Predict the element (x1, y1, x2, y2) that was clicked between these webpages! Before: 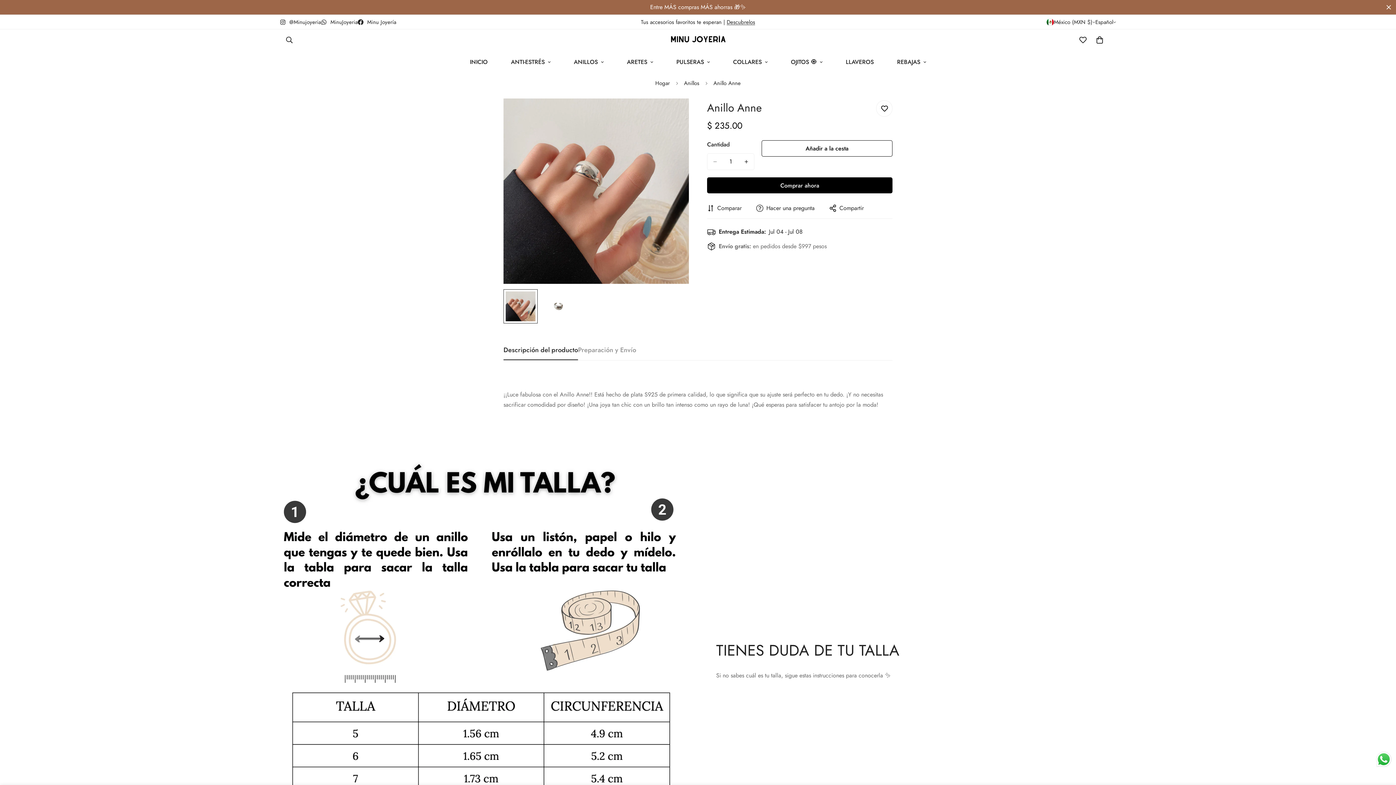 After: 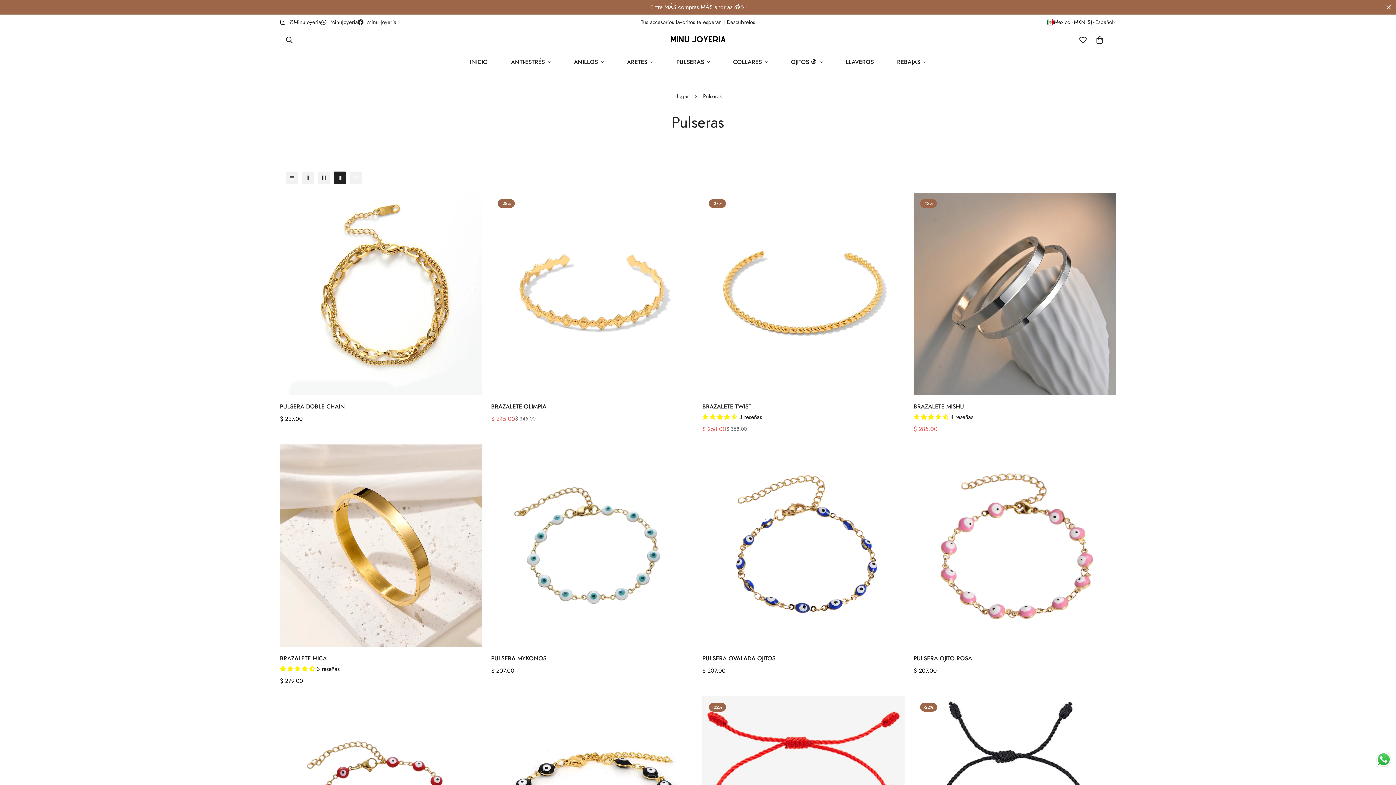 Action: label: PULSERAS bbox: (664, 50, 721, 73)